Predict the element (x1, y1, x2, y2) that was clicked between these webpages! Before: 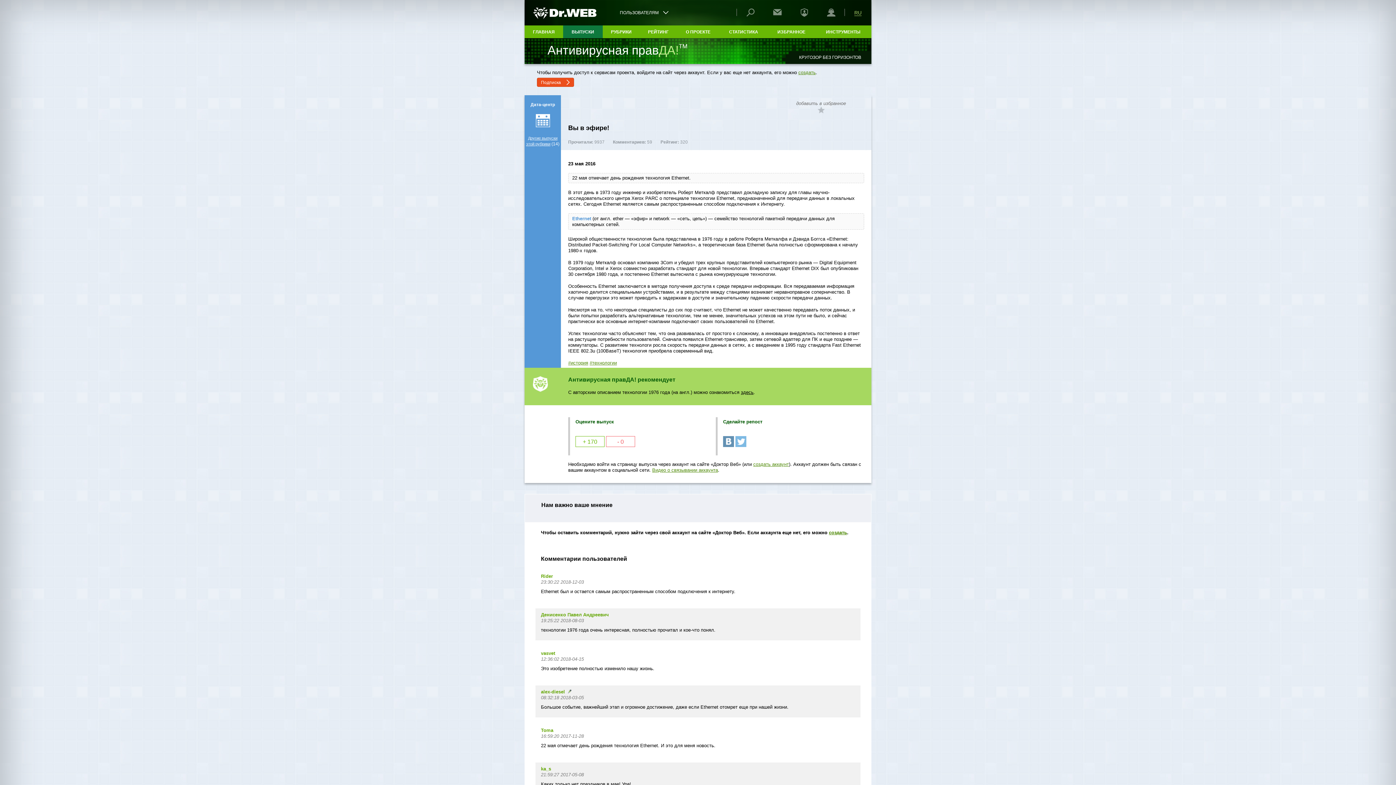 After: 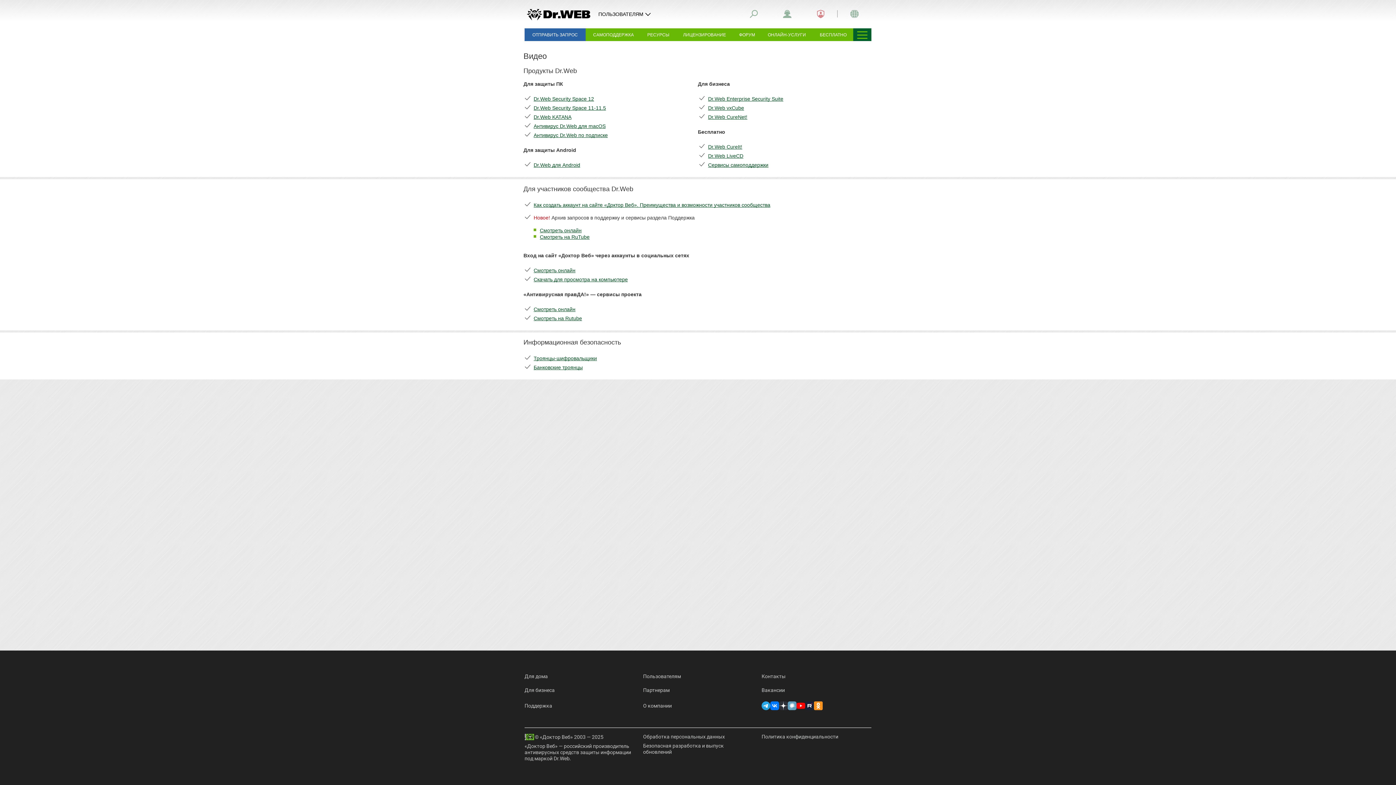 Action: label: Видео о связывании аккаунта bbox: (652, 467, 718, 473)